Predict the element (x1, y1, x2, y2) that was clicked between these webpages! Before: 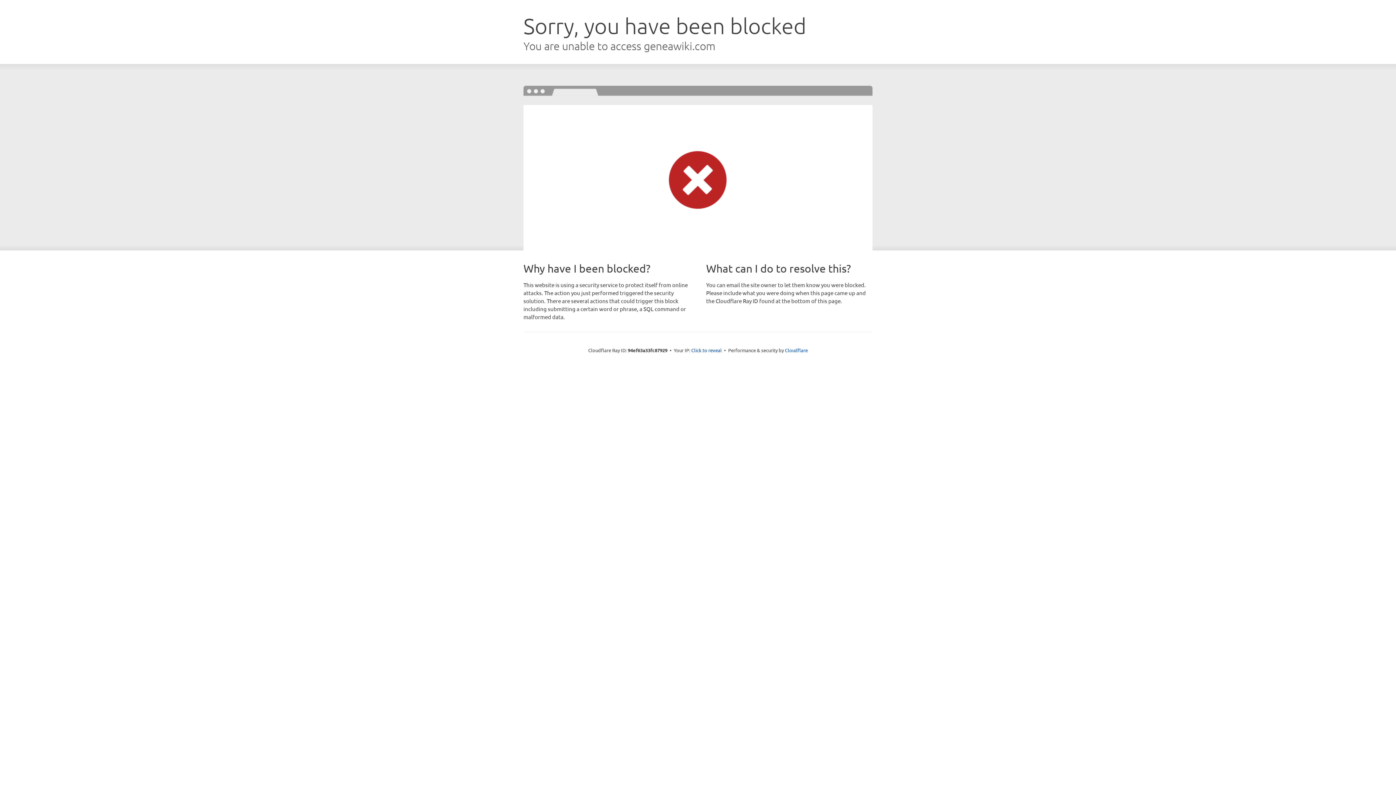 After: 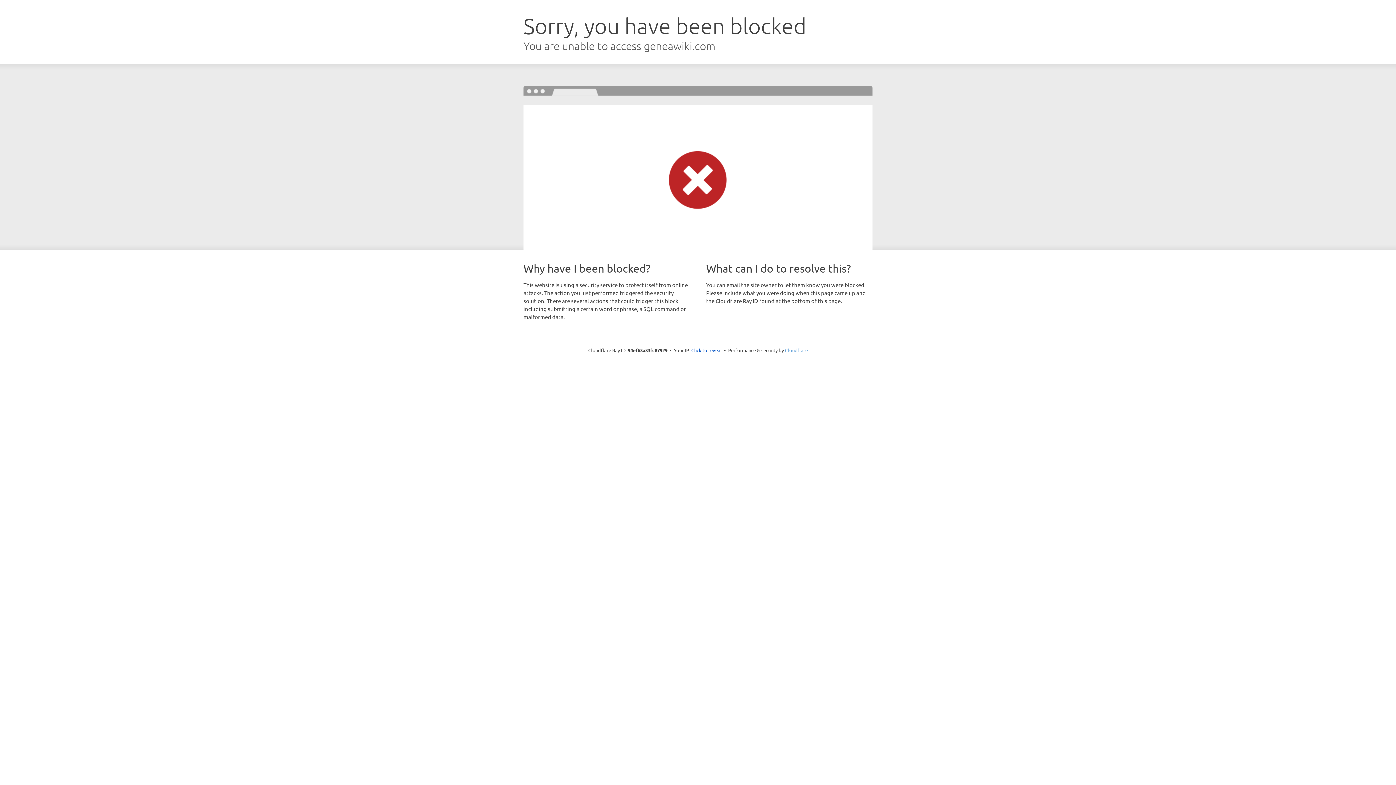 Action: bbox: (785, 347, 808, 353) label: Cloudflare